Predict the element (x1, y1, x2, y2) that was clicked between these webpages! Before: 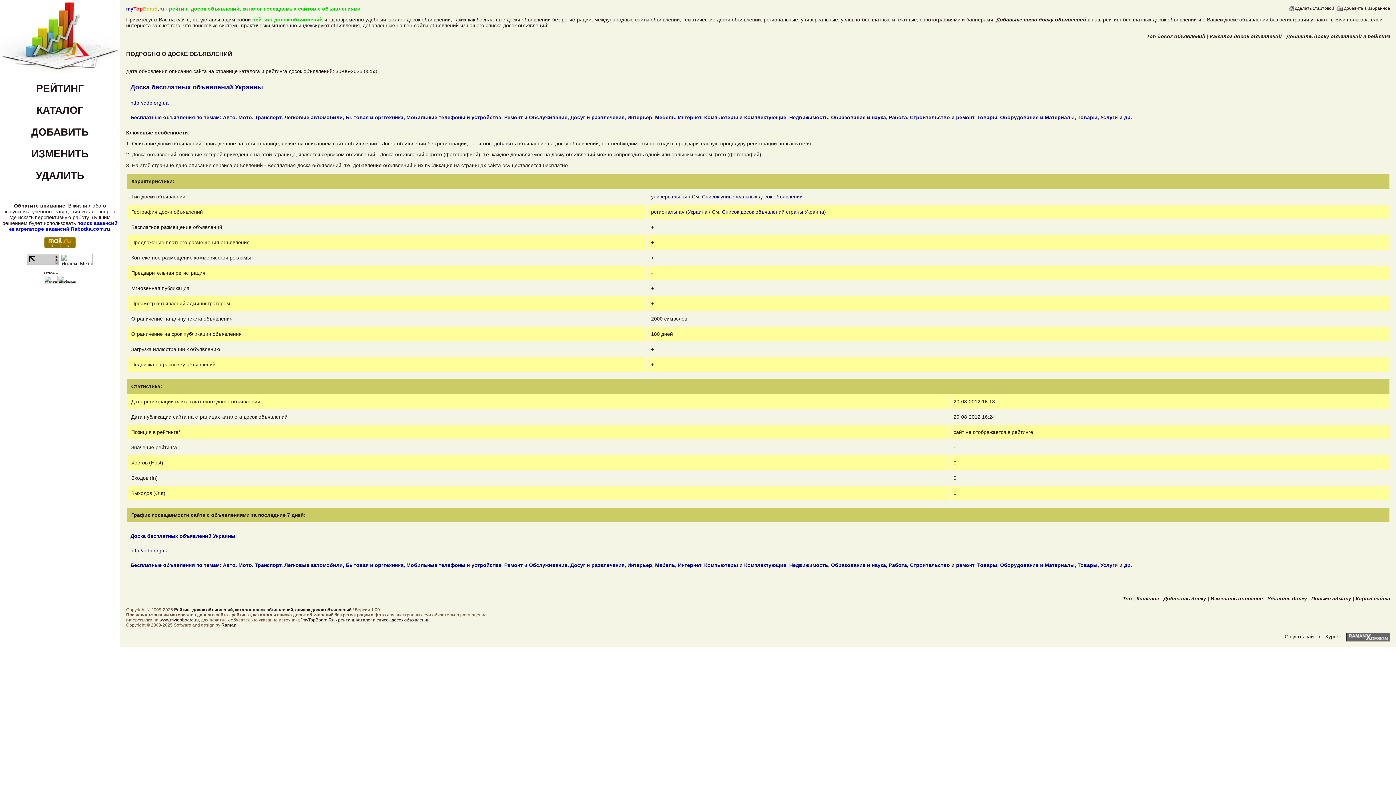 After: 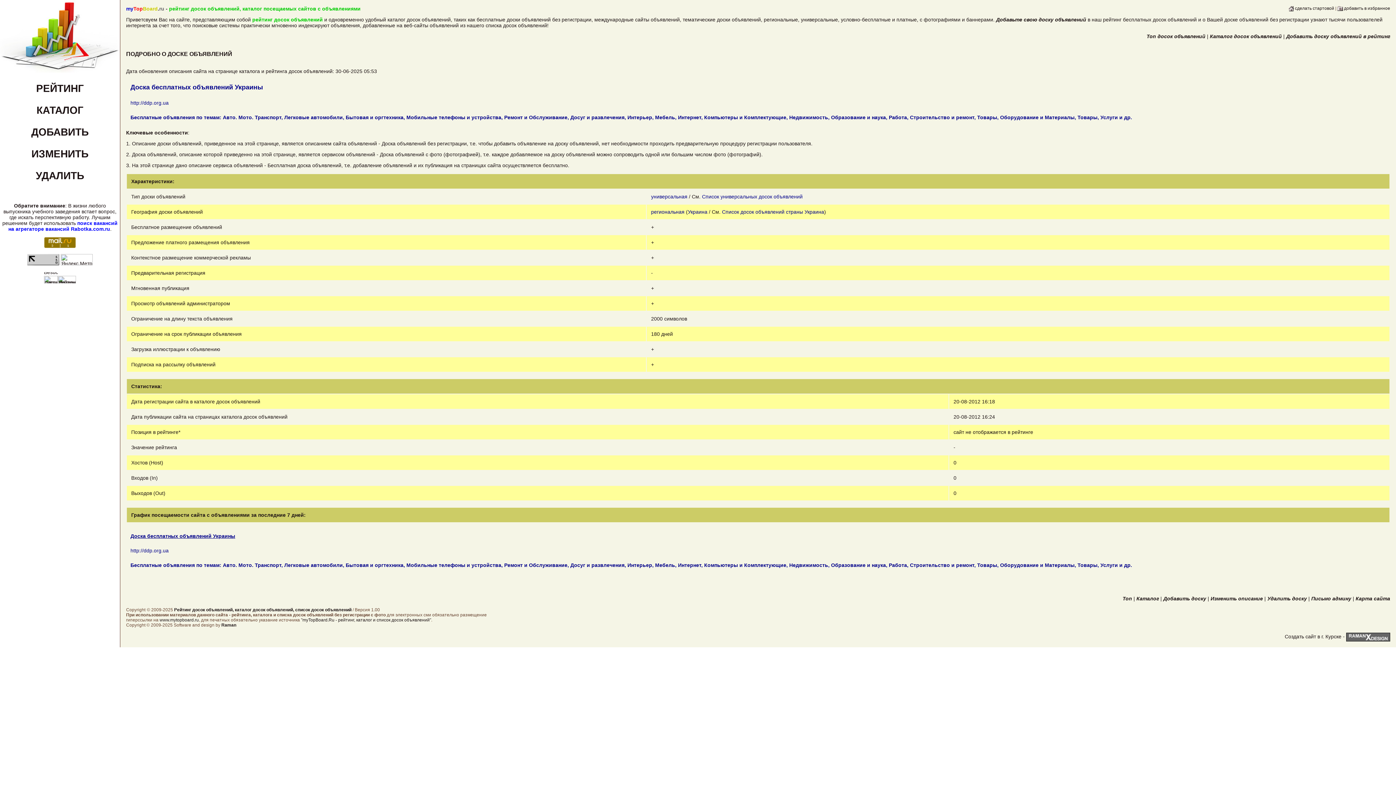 Action: label: Доска бесплатных объявлений Украины bbox: (130, 533, 235, 539)